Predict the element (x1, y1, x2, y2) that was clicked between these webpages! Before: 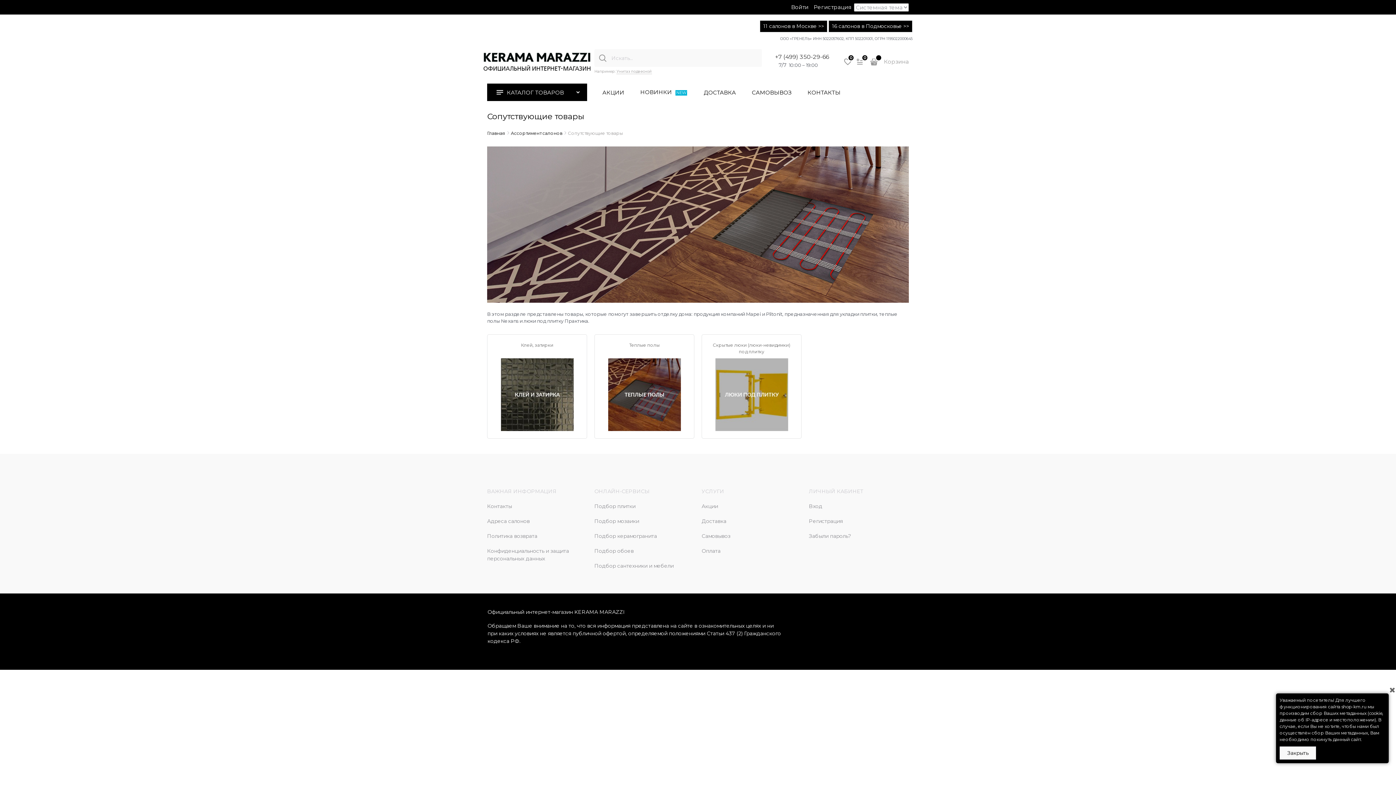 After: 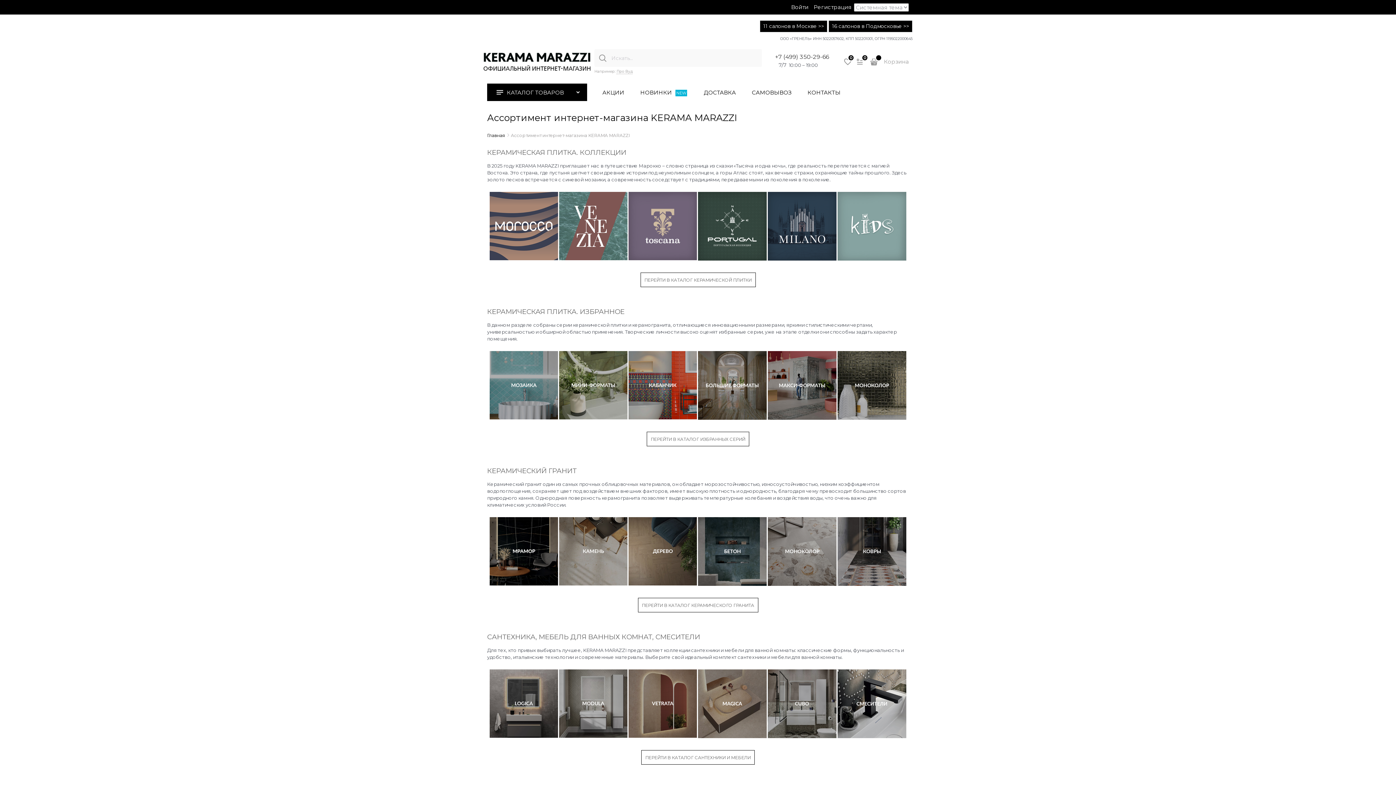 Action: label: КАТАЛОГ ТОВАРОВ bbox: (487, 83, 587, 101)